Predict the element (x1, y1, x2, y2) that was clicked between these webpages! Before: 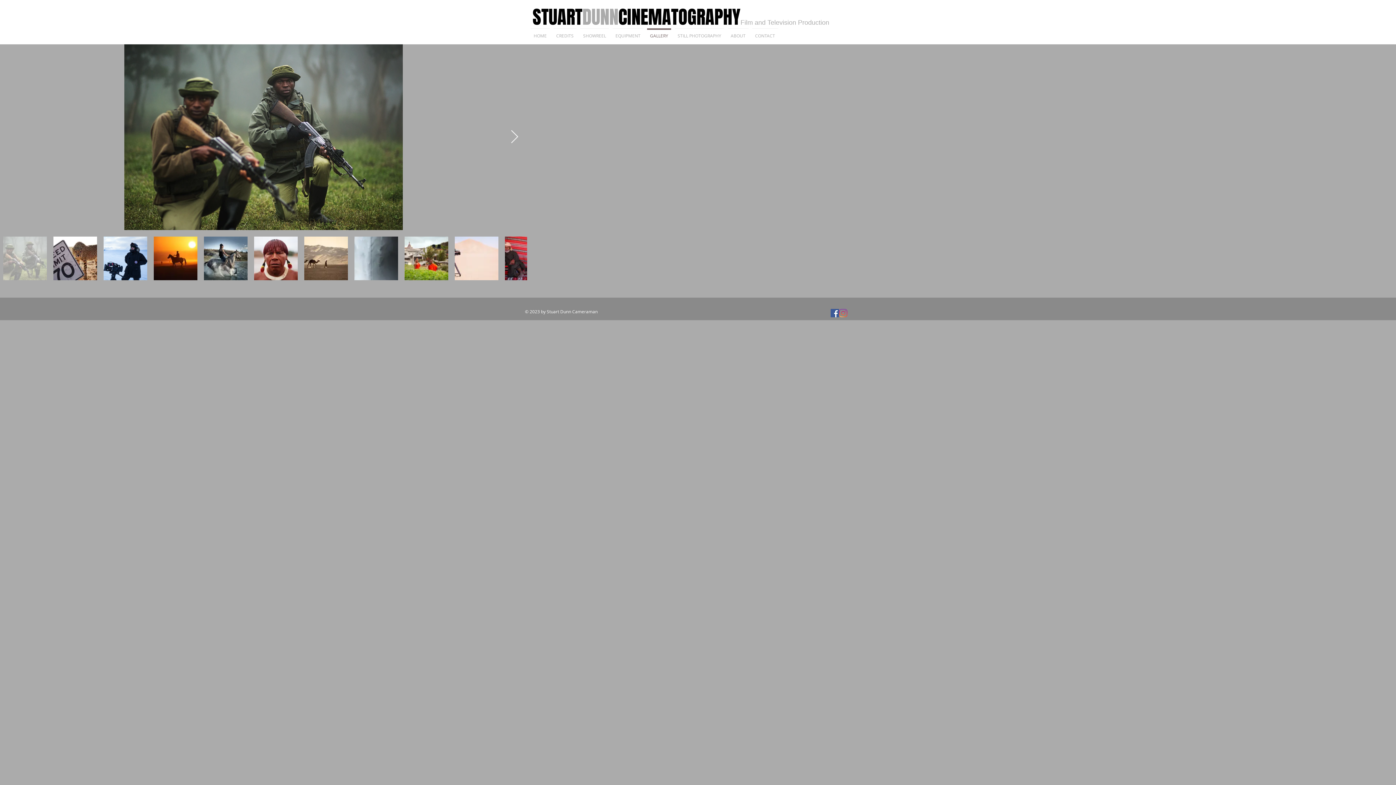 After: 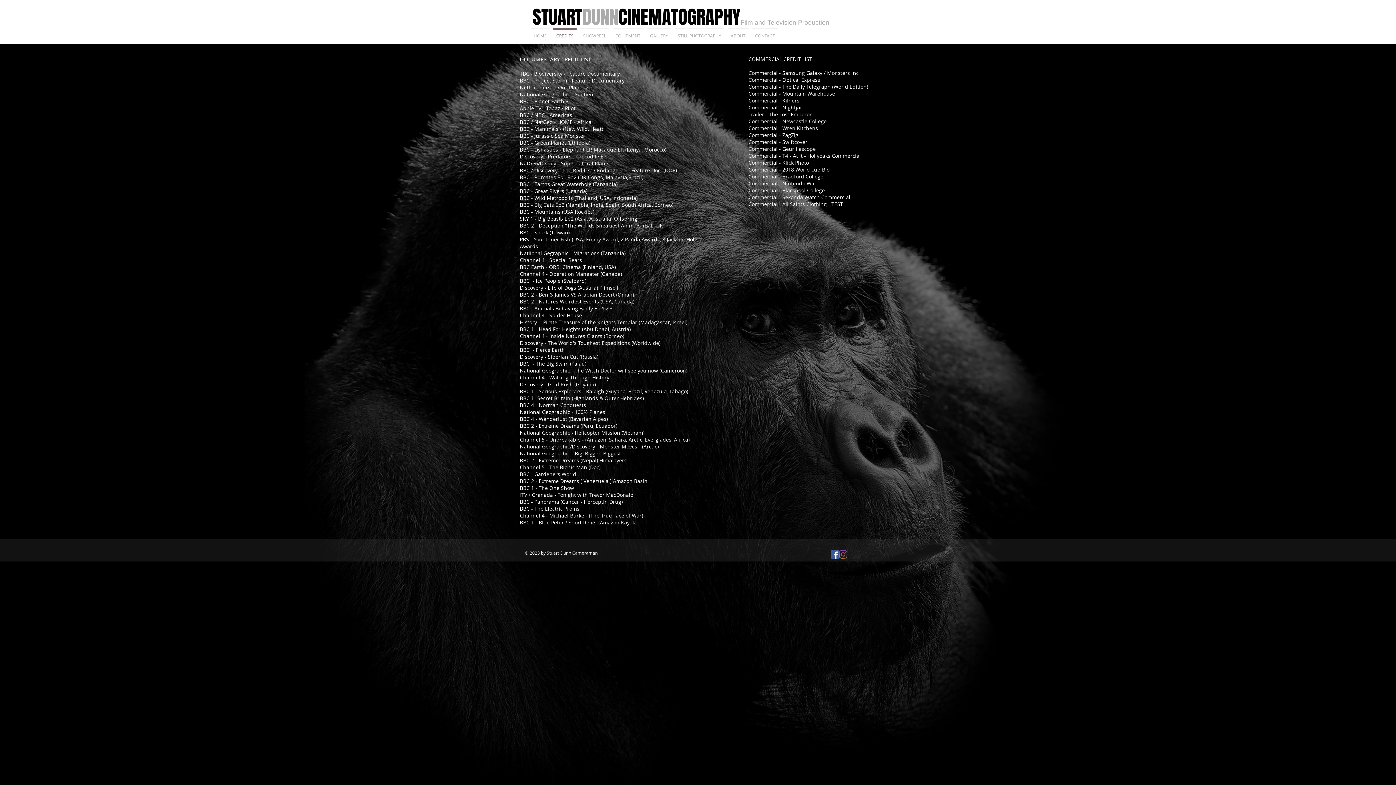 Action: bbox: (551, 28, 578, 36) label: CREDITS